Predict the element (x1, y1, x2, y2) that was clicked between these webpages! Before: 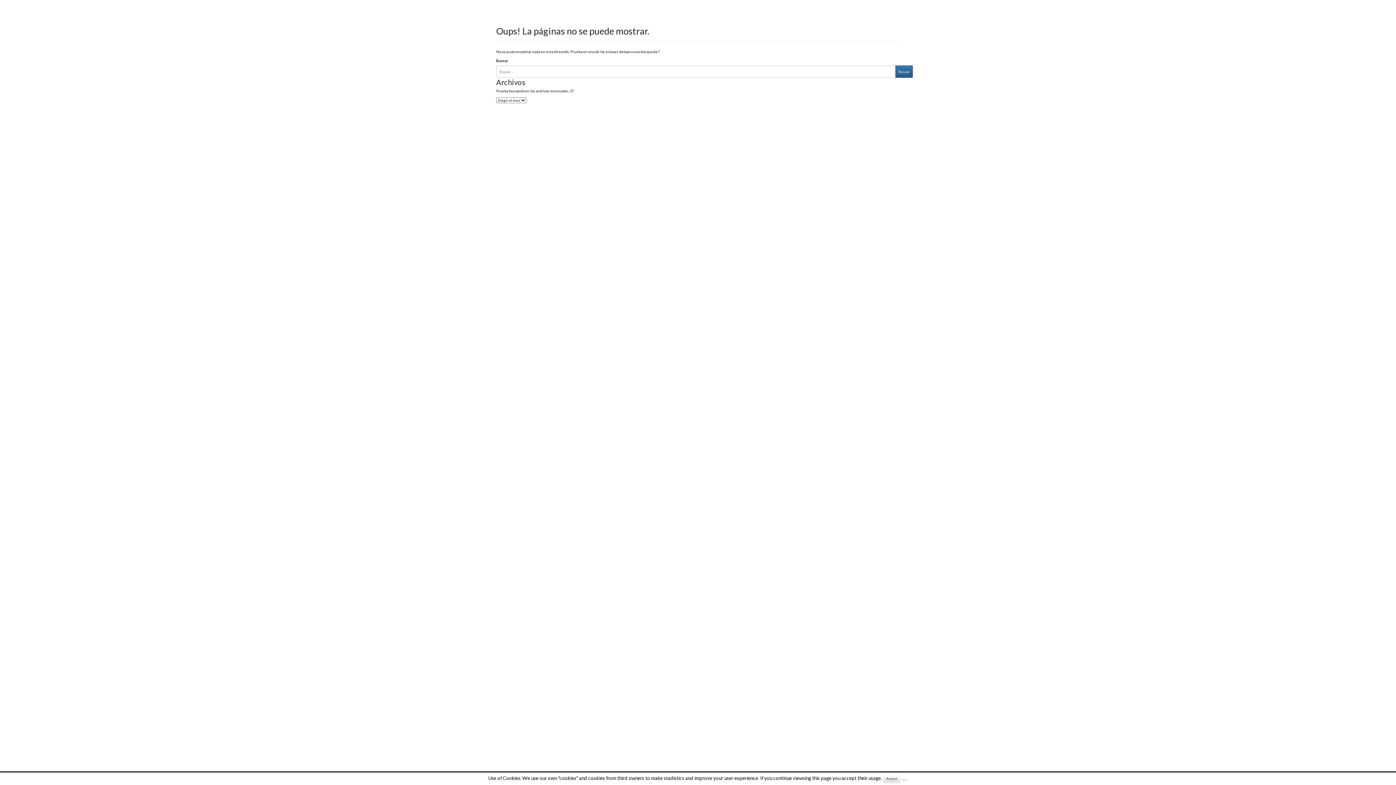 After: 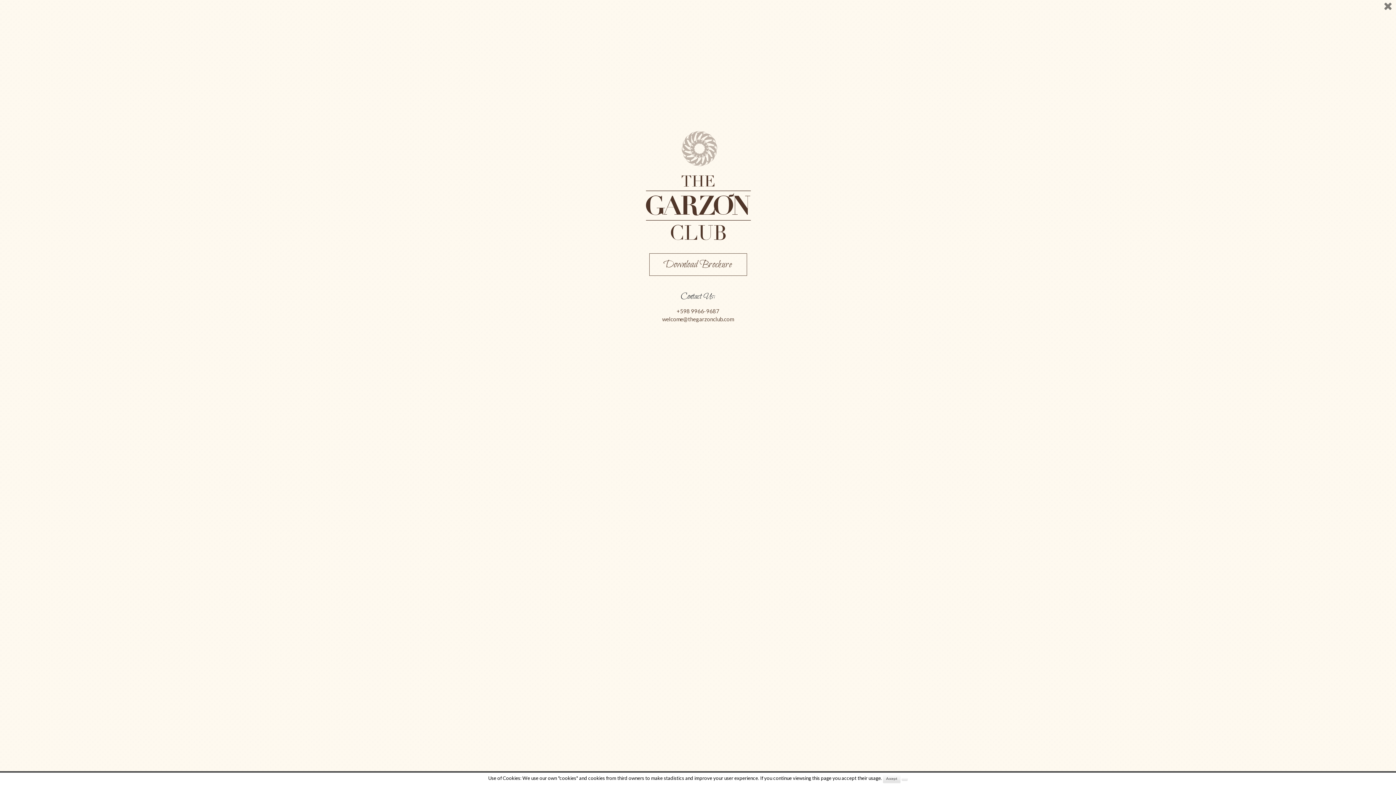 Action: bbox: (5, 5, 20, 20)